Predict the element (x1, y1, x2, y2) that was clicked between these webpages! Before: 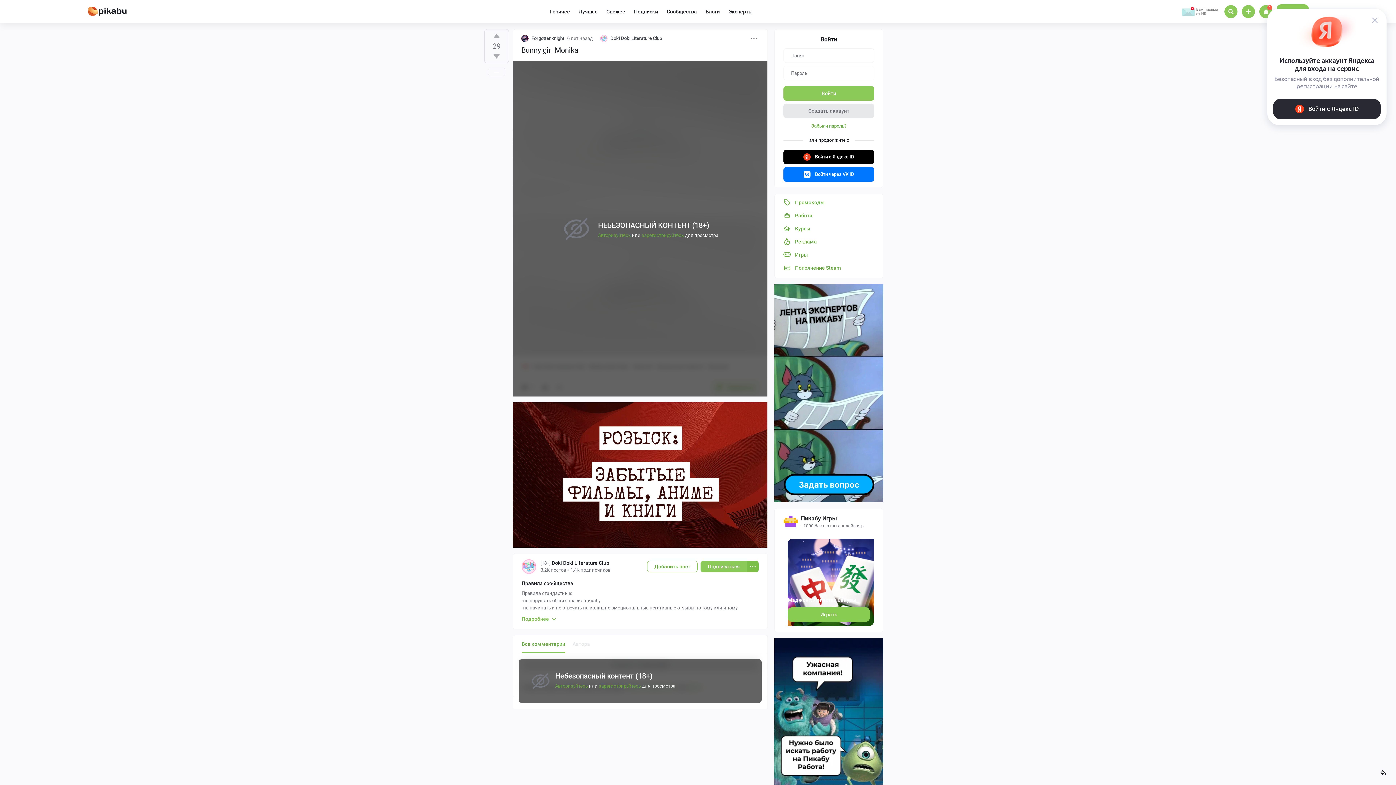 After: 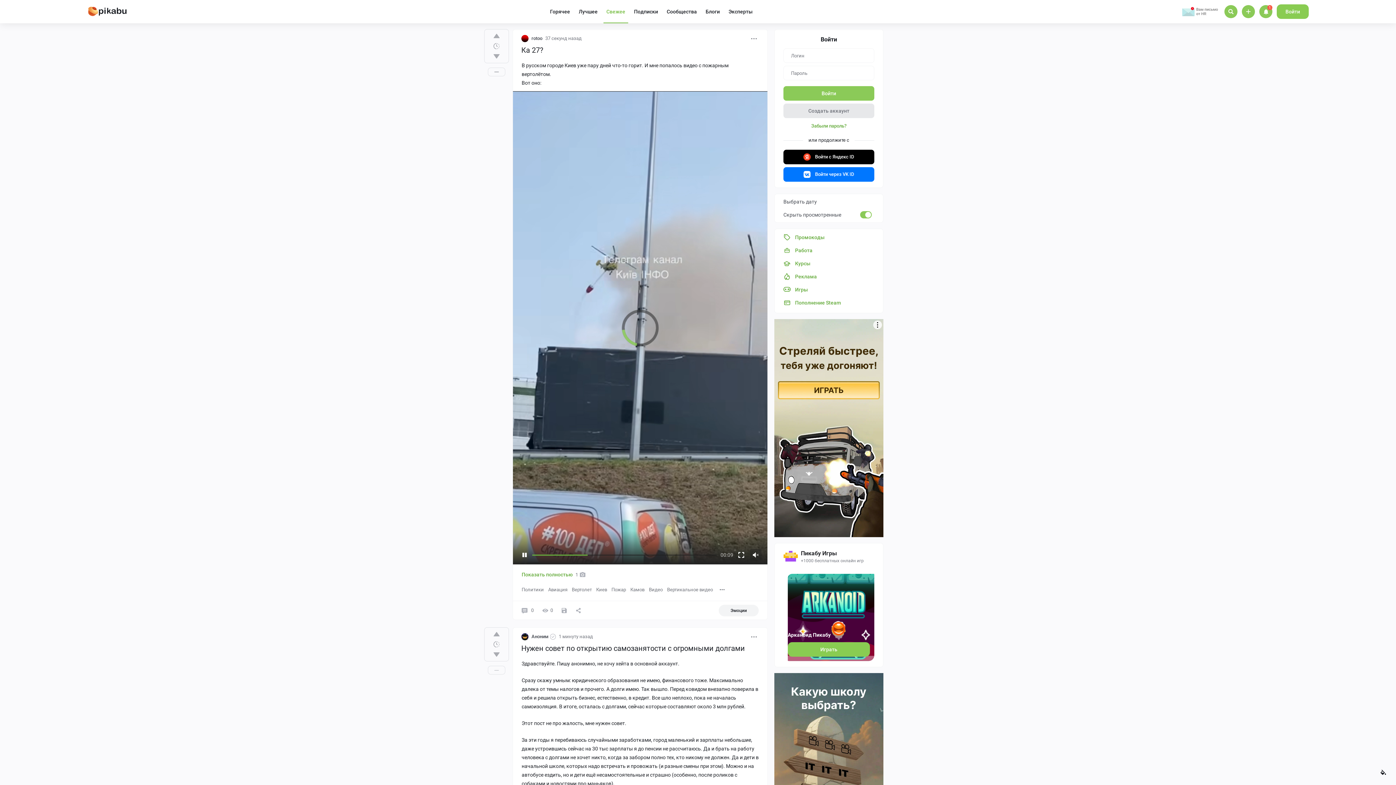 Action: bbox: (603, 1, 628, 22) label: Свежее